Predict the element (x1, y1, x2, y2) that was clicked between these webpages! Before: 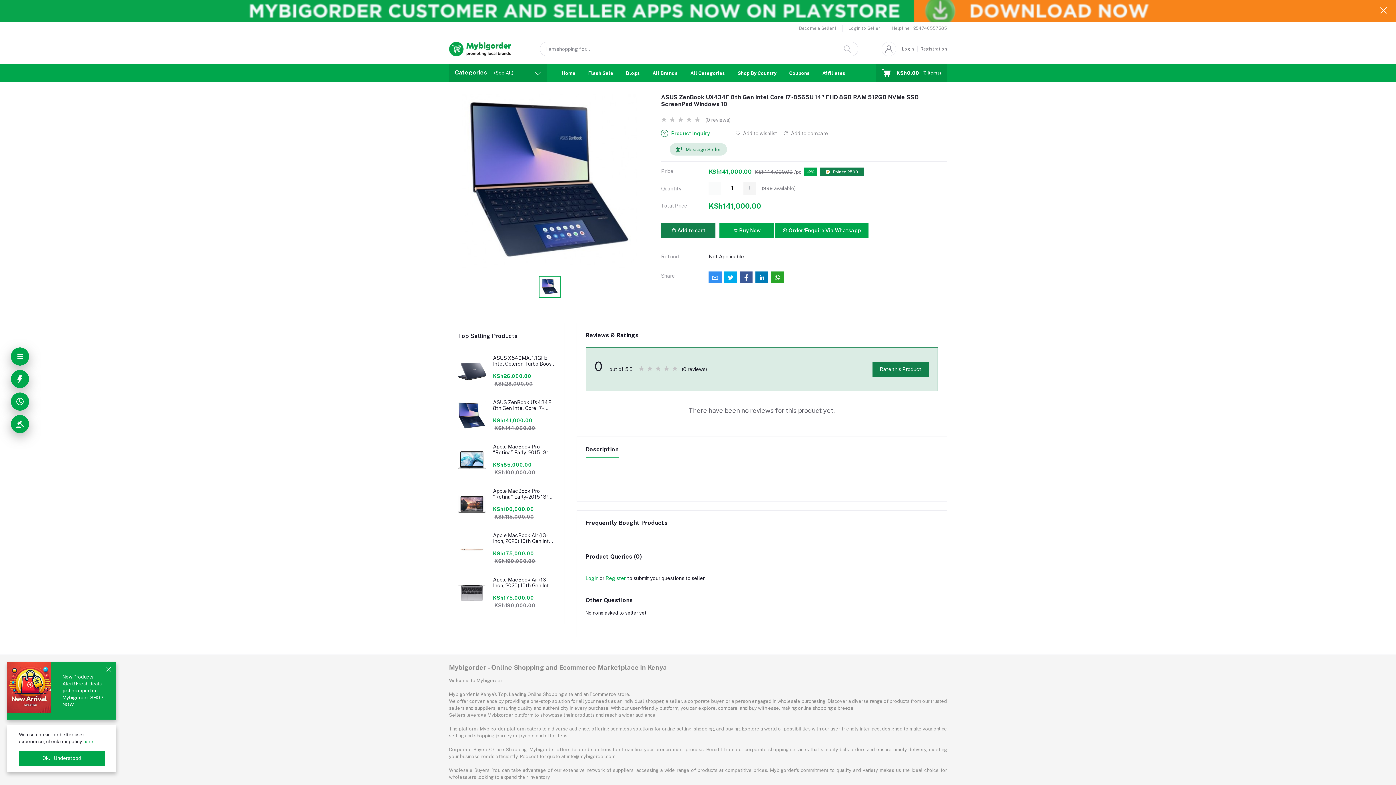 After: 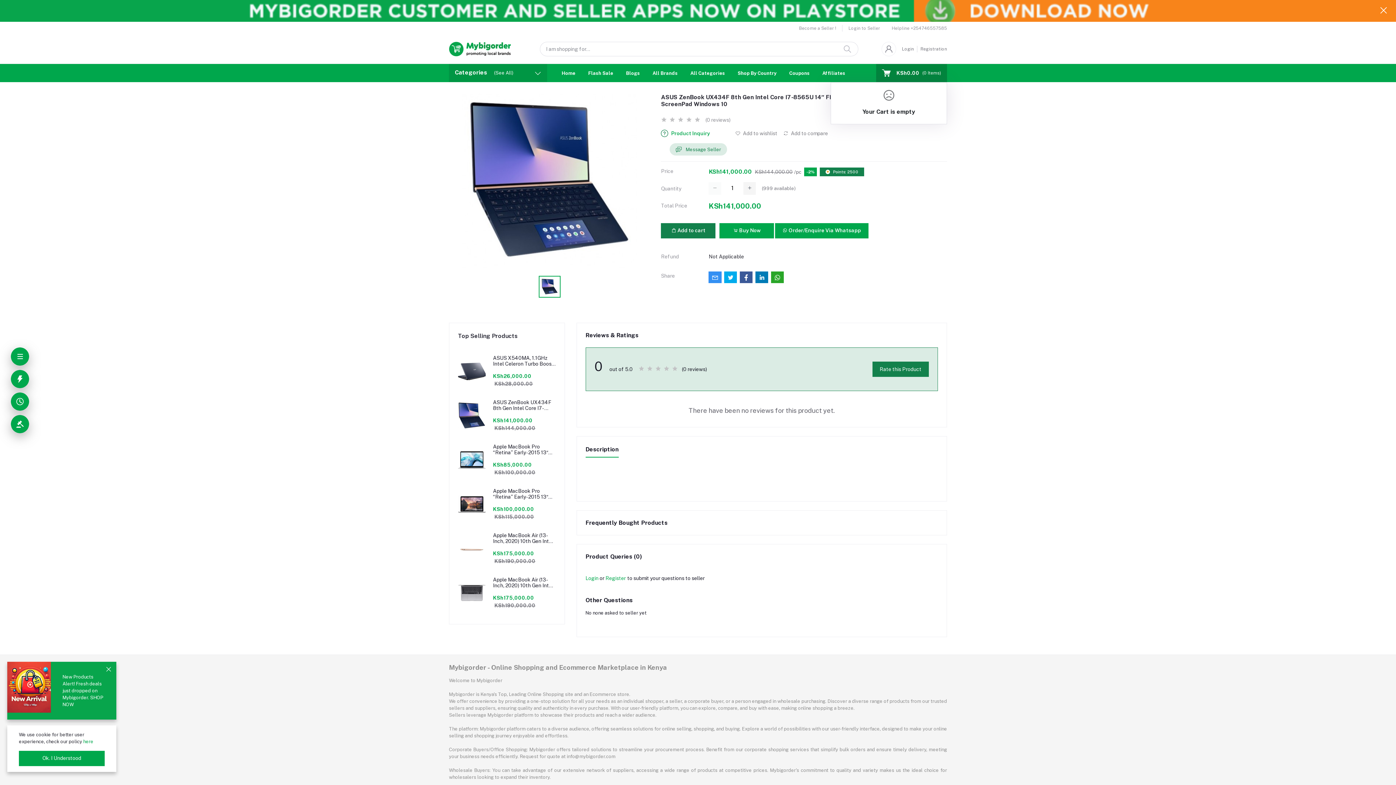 Action: label: KSh0.00
(0 Items) bbox: (876, 64, 947, 82)